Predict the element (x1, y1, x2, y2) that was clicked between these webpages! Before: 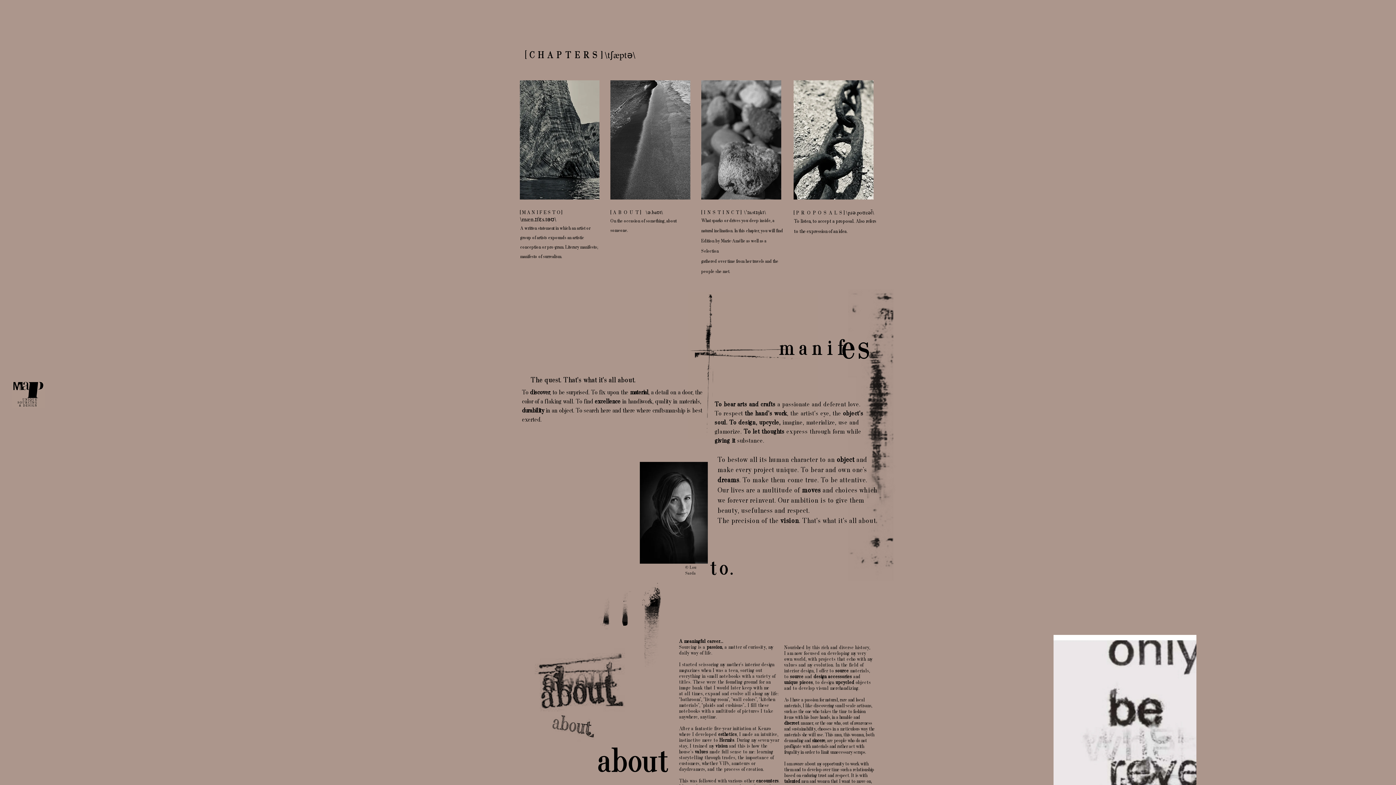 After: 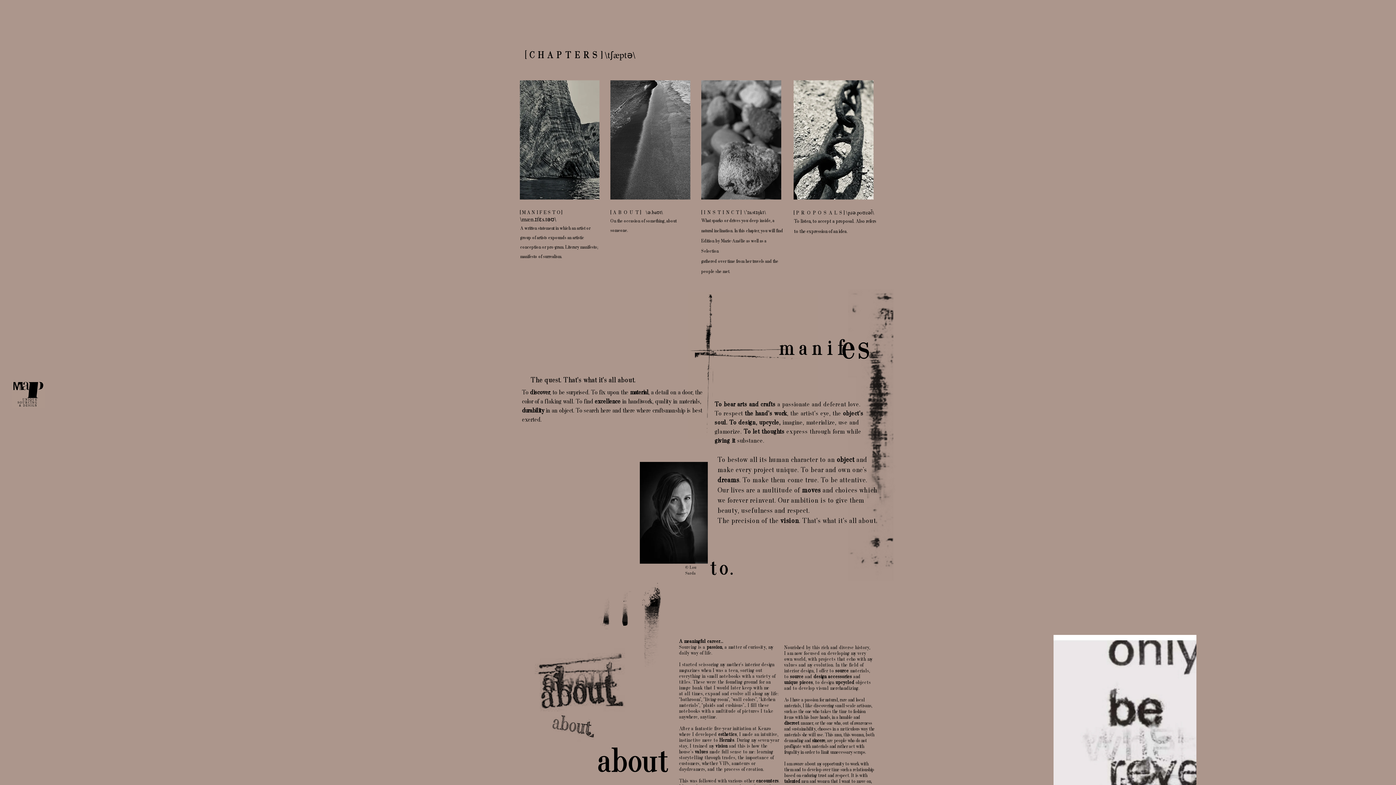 Action: bbox: (793, 210, 846, 216) label: [ P  R  O  P  O  S  A  L  S ] 